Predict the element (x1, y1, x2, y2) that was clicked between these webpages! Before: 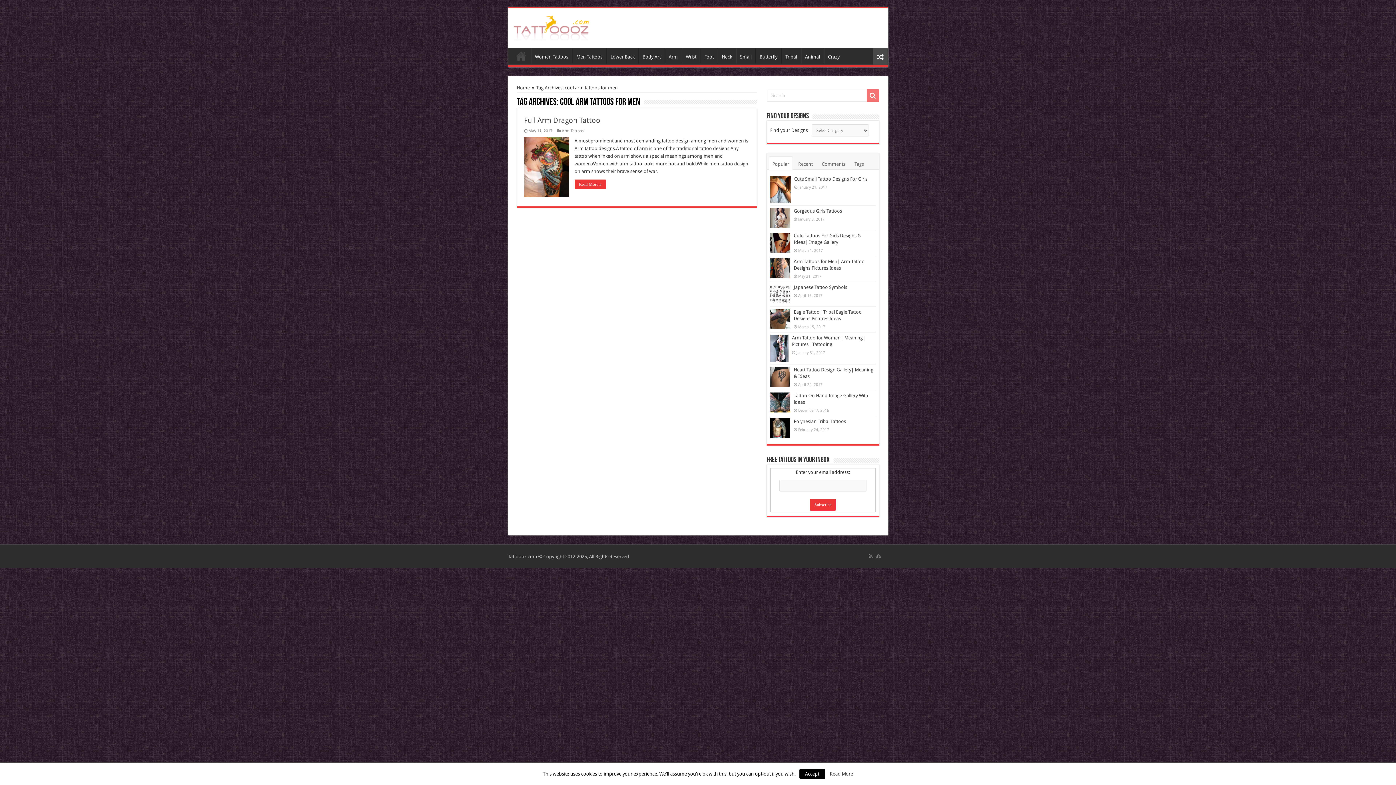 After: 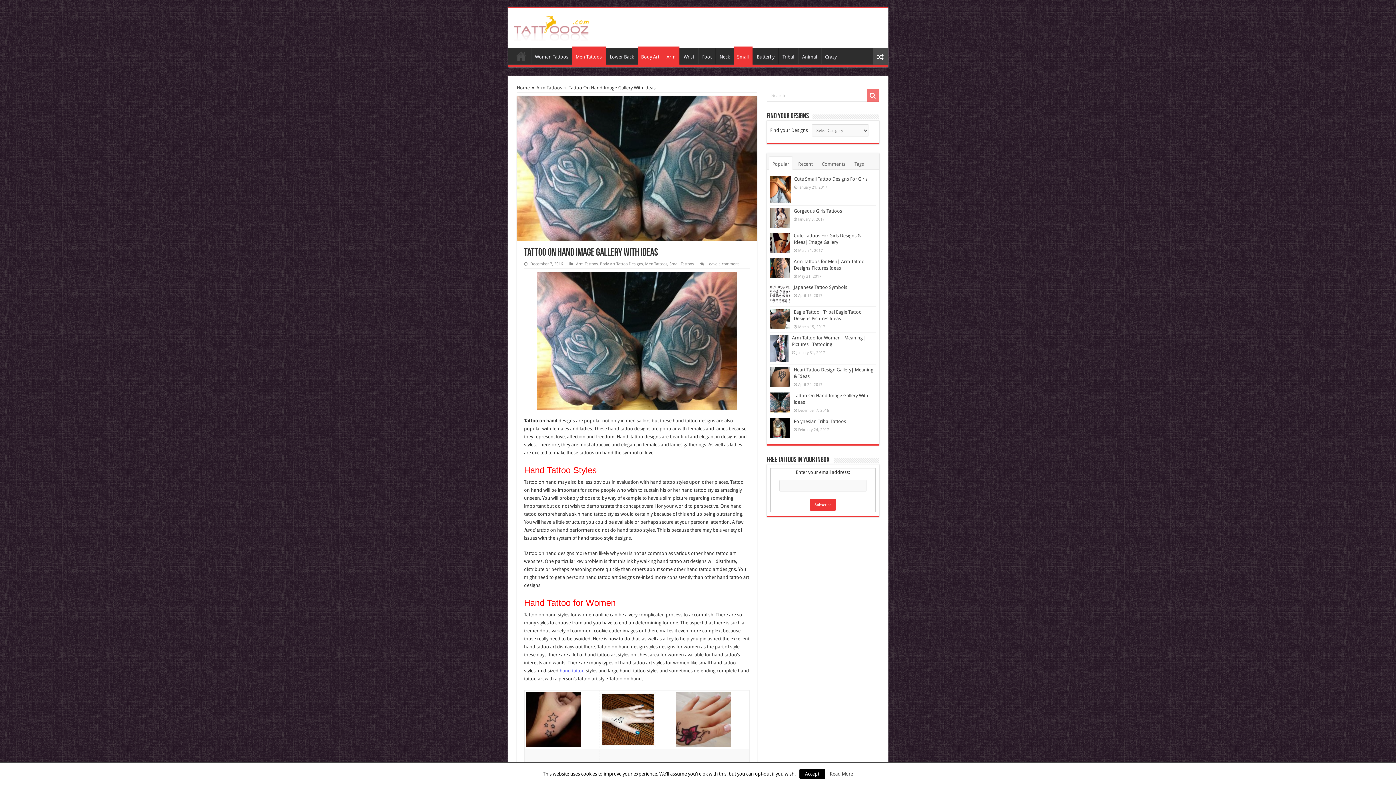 Action: bbox: (770, 392, 790, 412)